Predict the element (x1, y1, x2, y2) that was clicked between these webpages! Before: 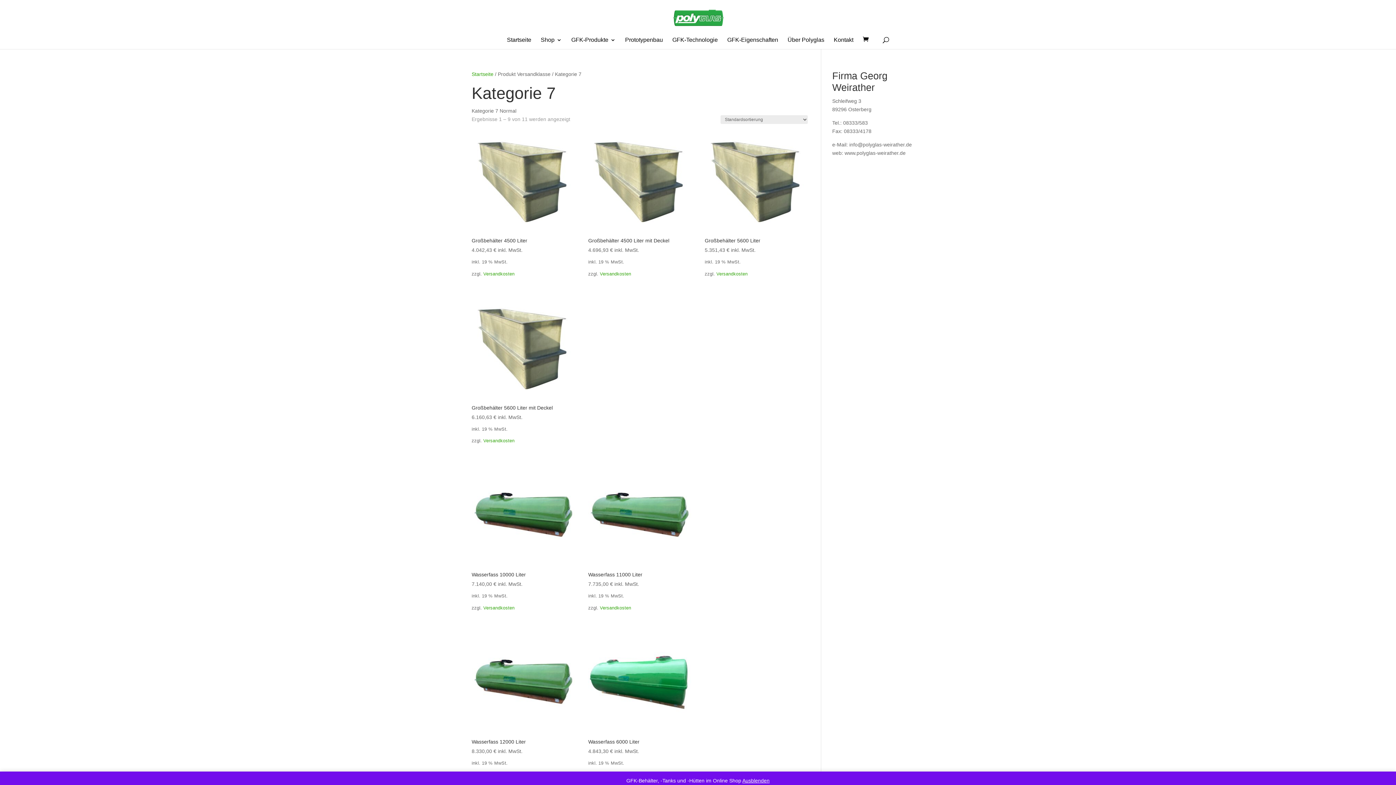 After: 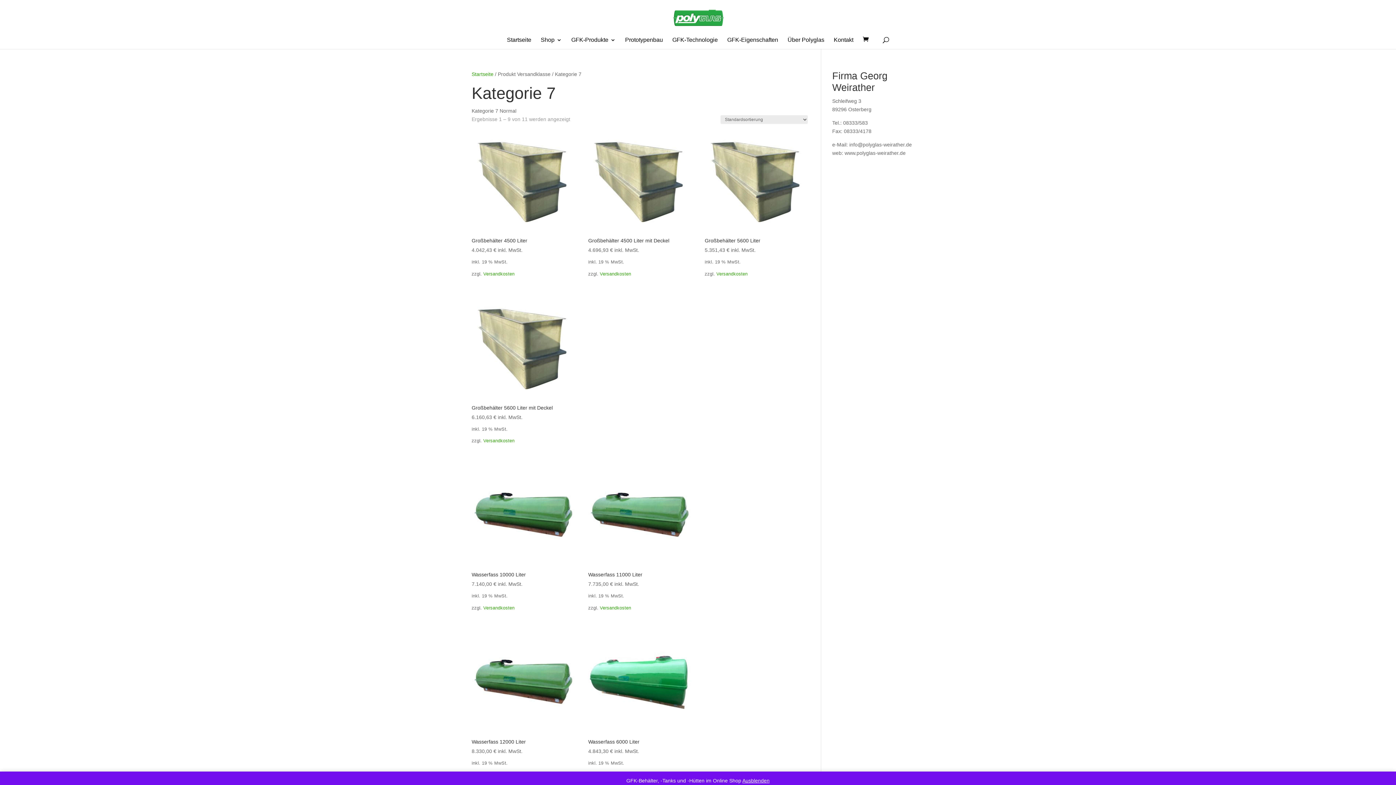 Action: bbox: (600, 271, 631, 276) label: Versandkosten